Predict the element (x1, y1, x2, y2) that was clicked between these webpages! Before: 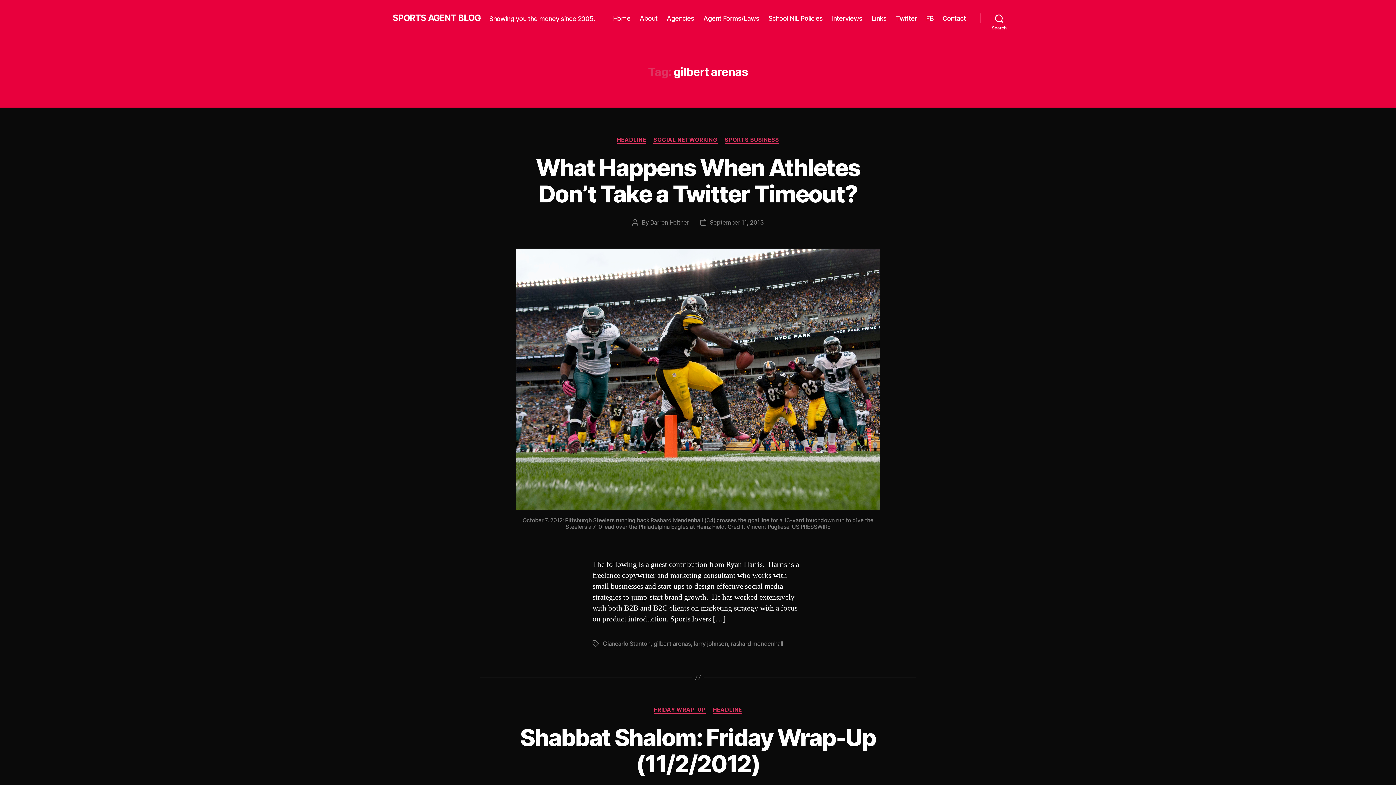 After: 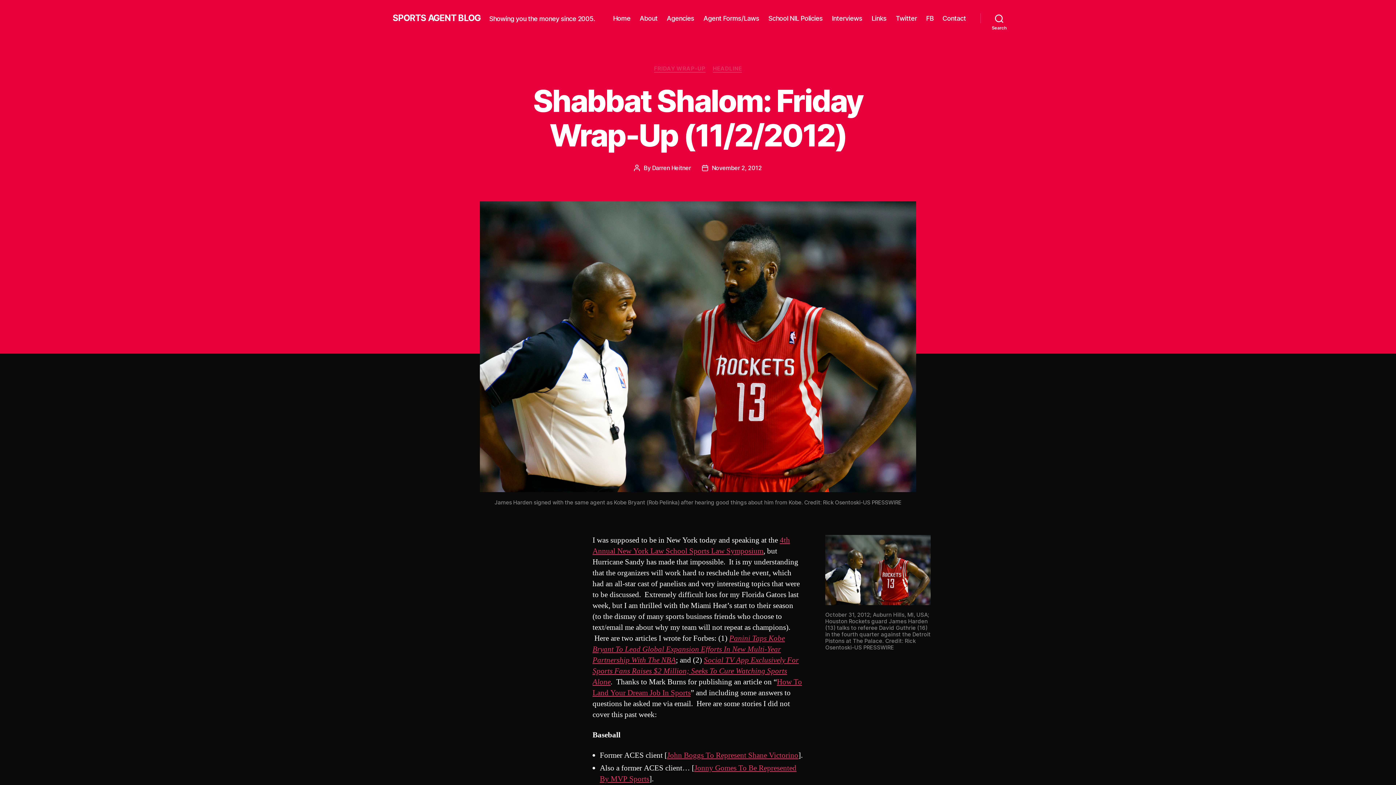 Action: bbox: (520, 723, 876, 778) label: Shabbat Shalom: Friday Wrap-Up (11/2/2012)